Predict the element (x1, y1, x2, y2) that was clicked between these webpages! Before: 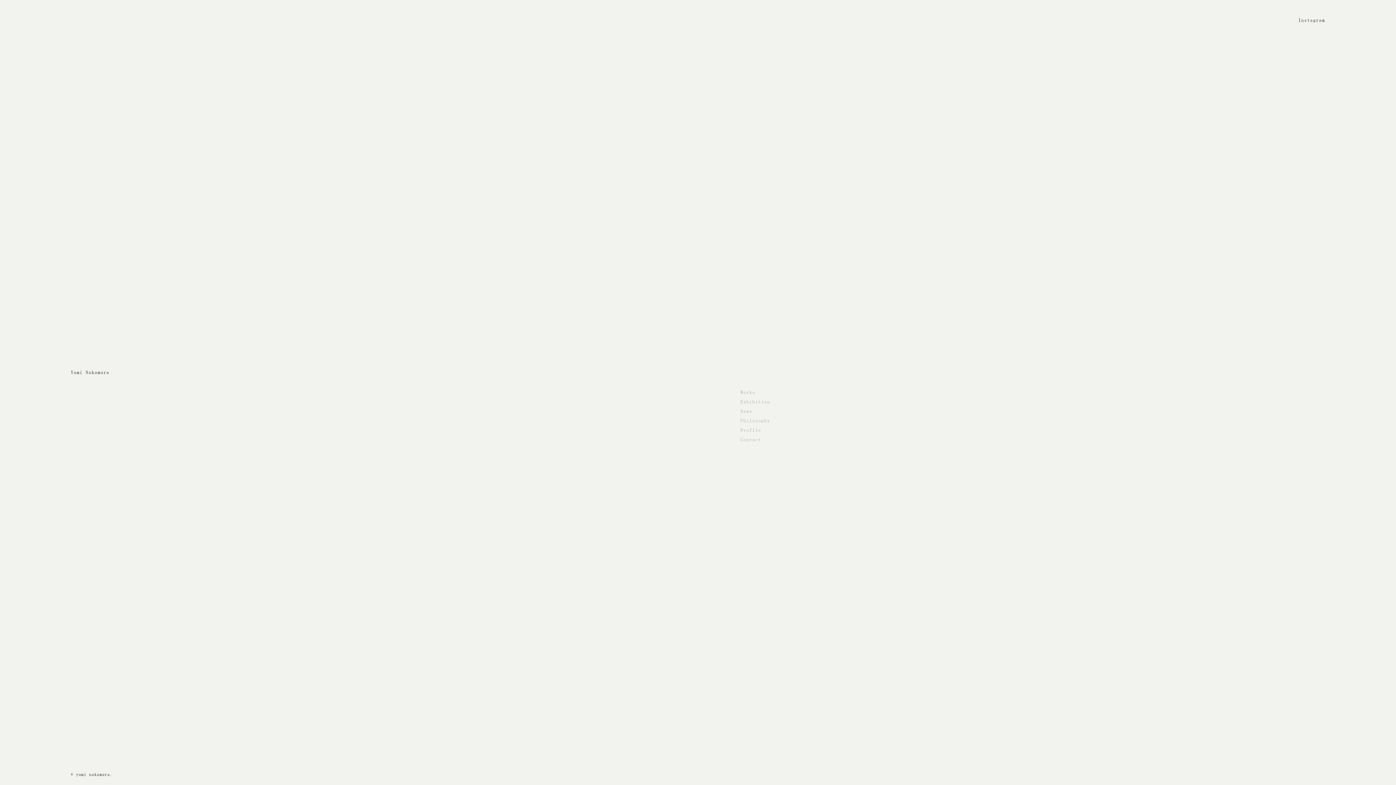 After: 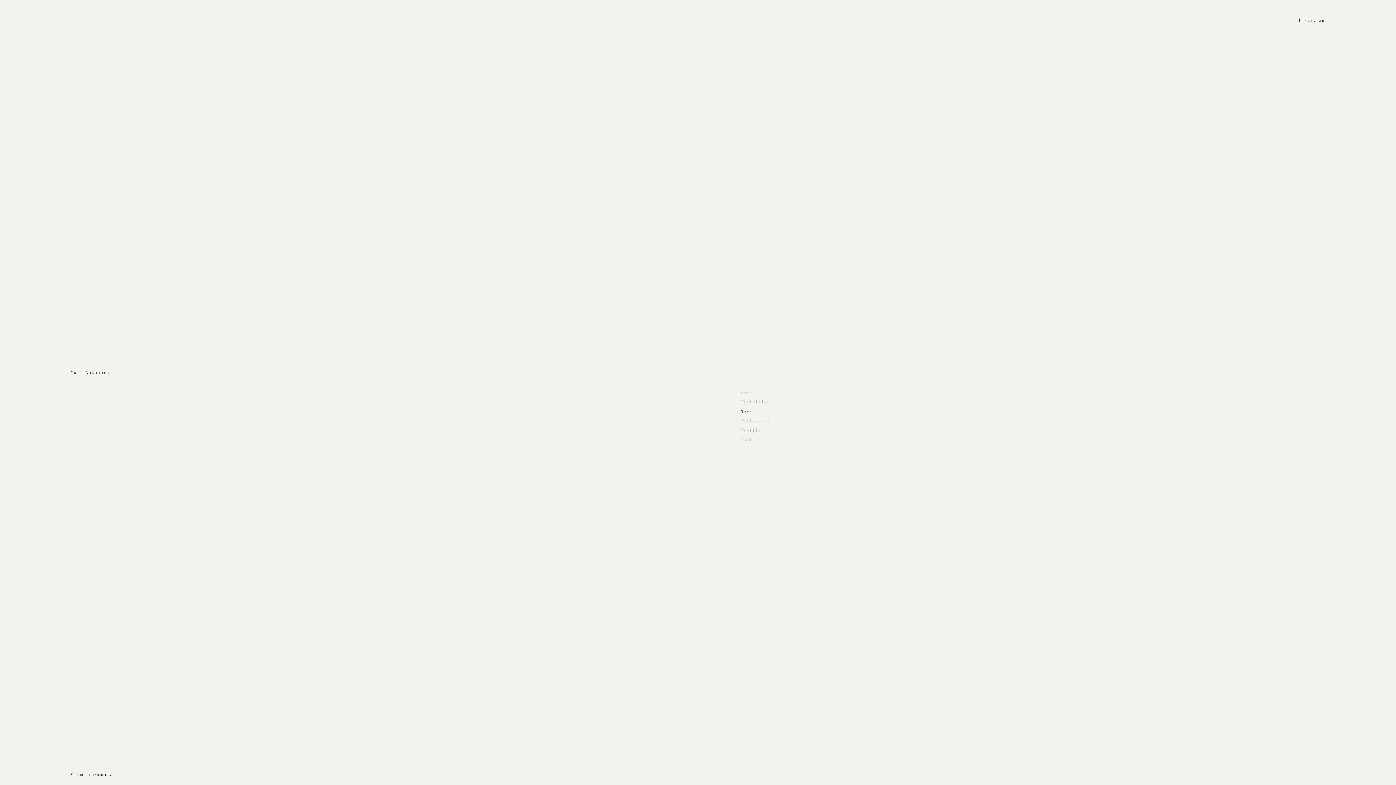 Action: bbox: (740, 409, 752, 413) label: News